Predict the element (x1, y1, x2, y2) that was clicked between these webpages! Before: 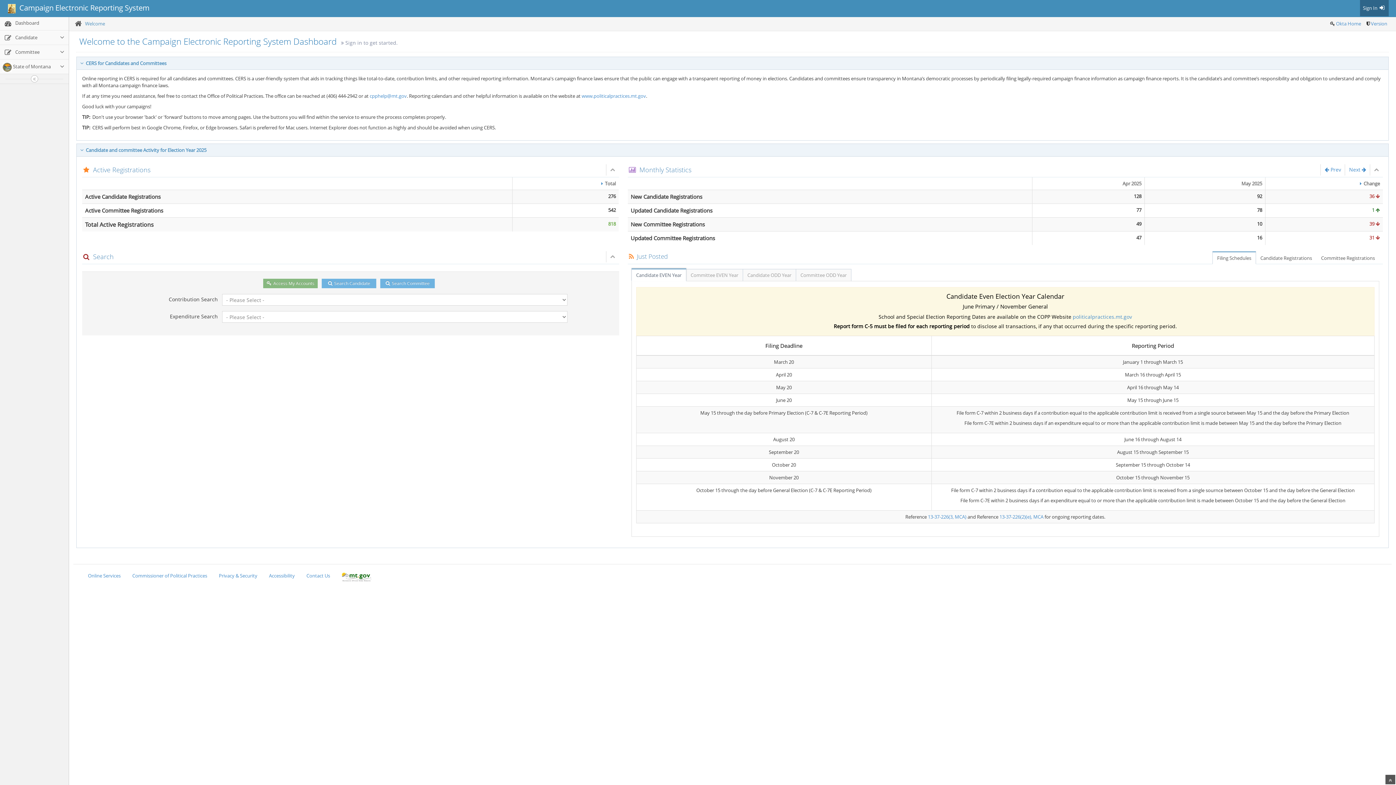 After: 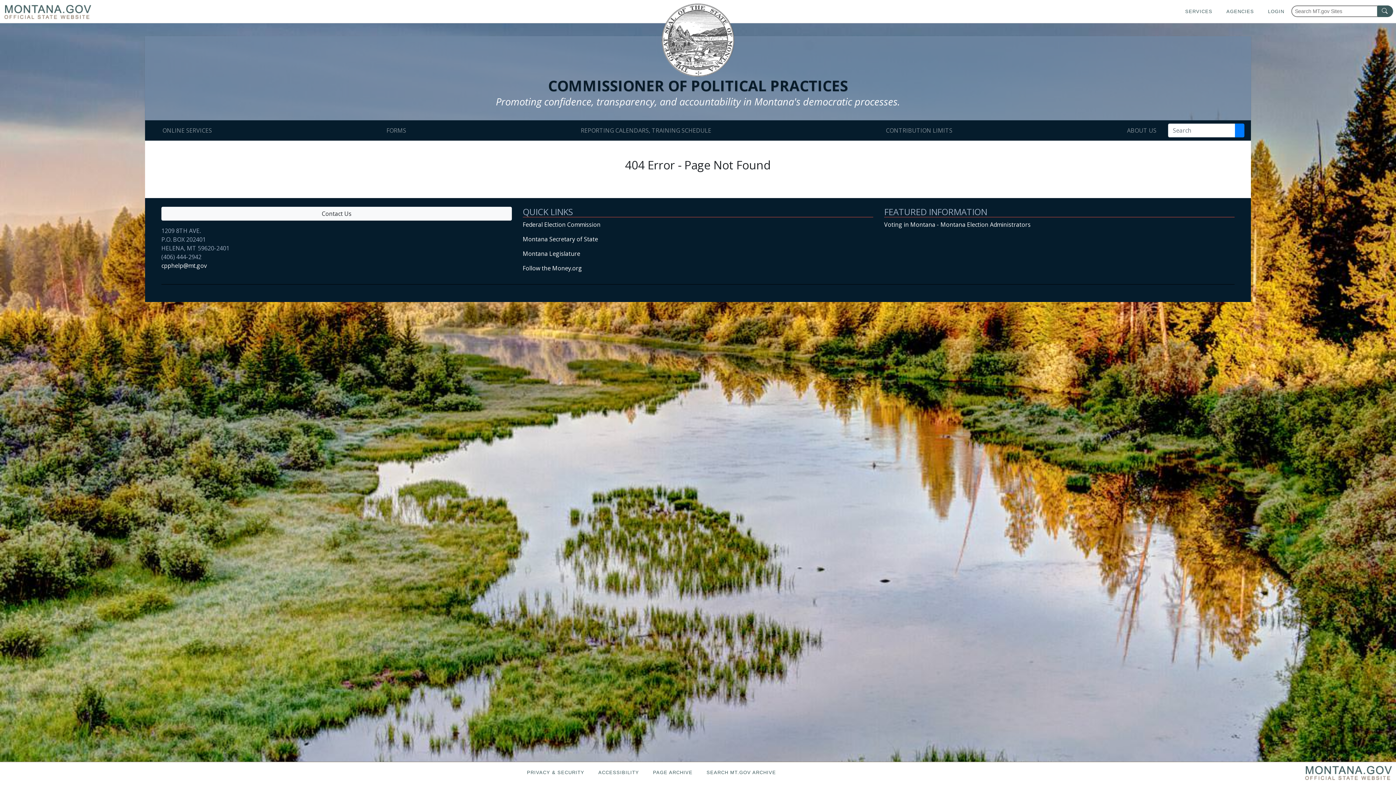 Action: bbox: (126, 555, 212, 569) label: Commissioner of Political Practices